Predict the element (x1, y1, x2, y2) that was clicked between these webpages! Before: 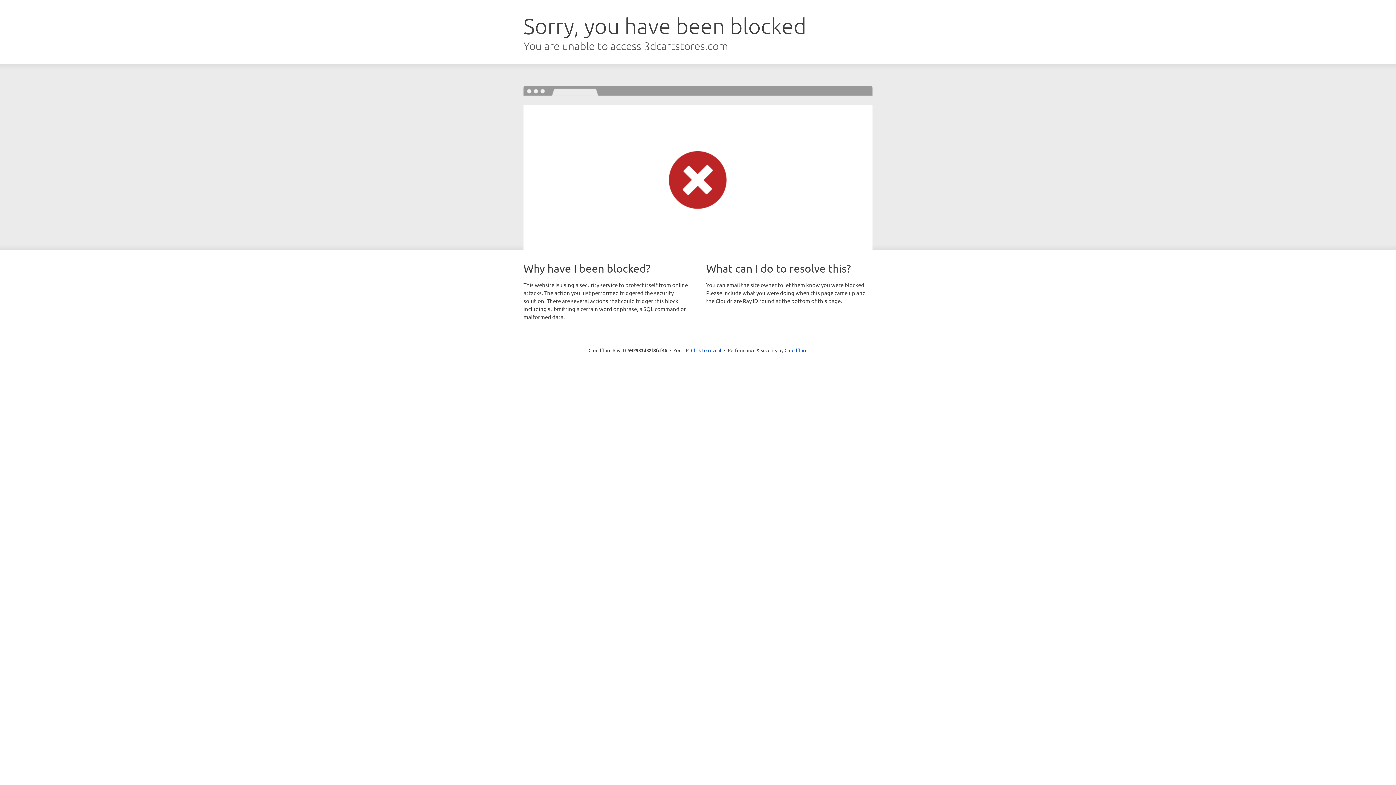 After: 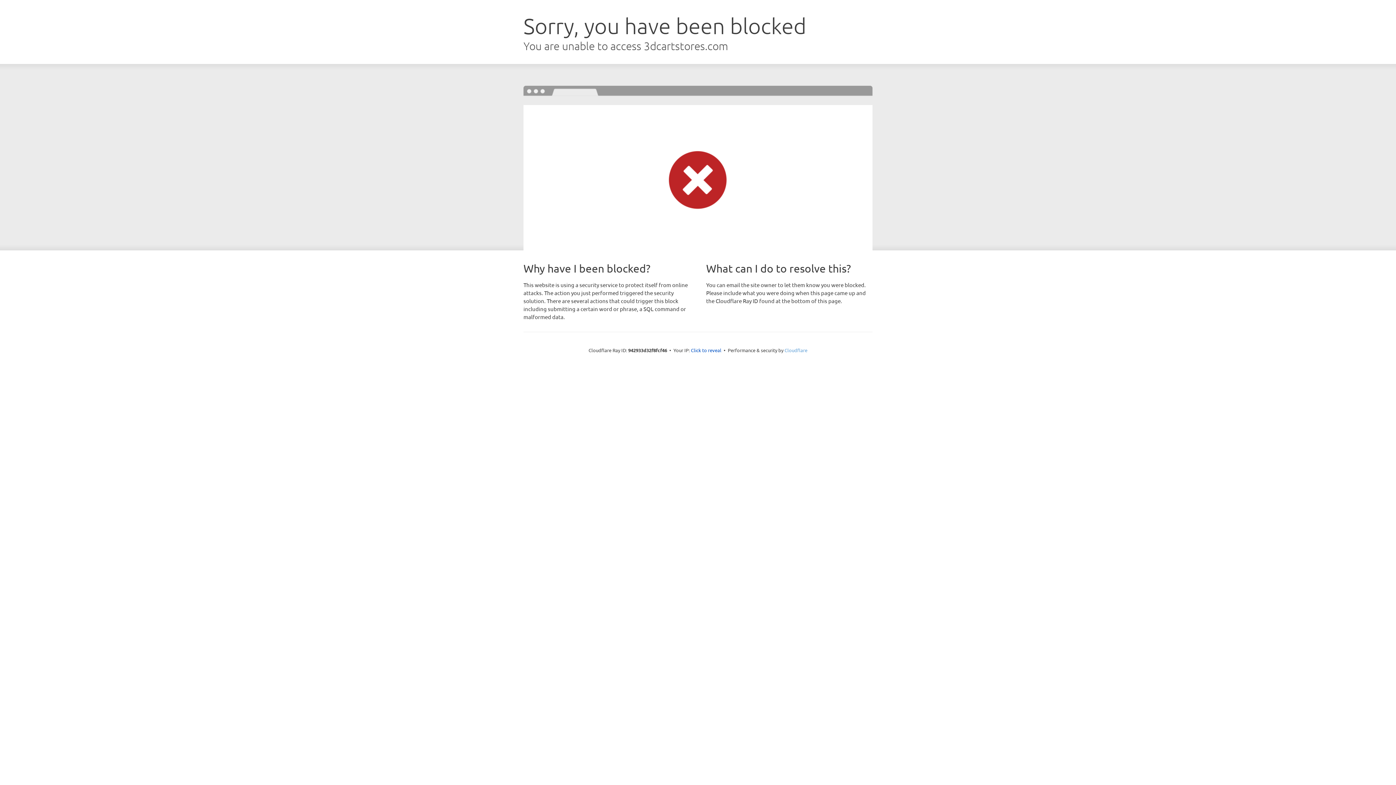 Action: label: Cloudflare bbox: (784, 347, 807, 353)